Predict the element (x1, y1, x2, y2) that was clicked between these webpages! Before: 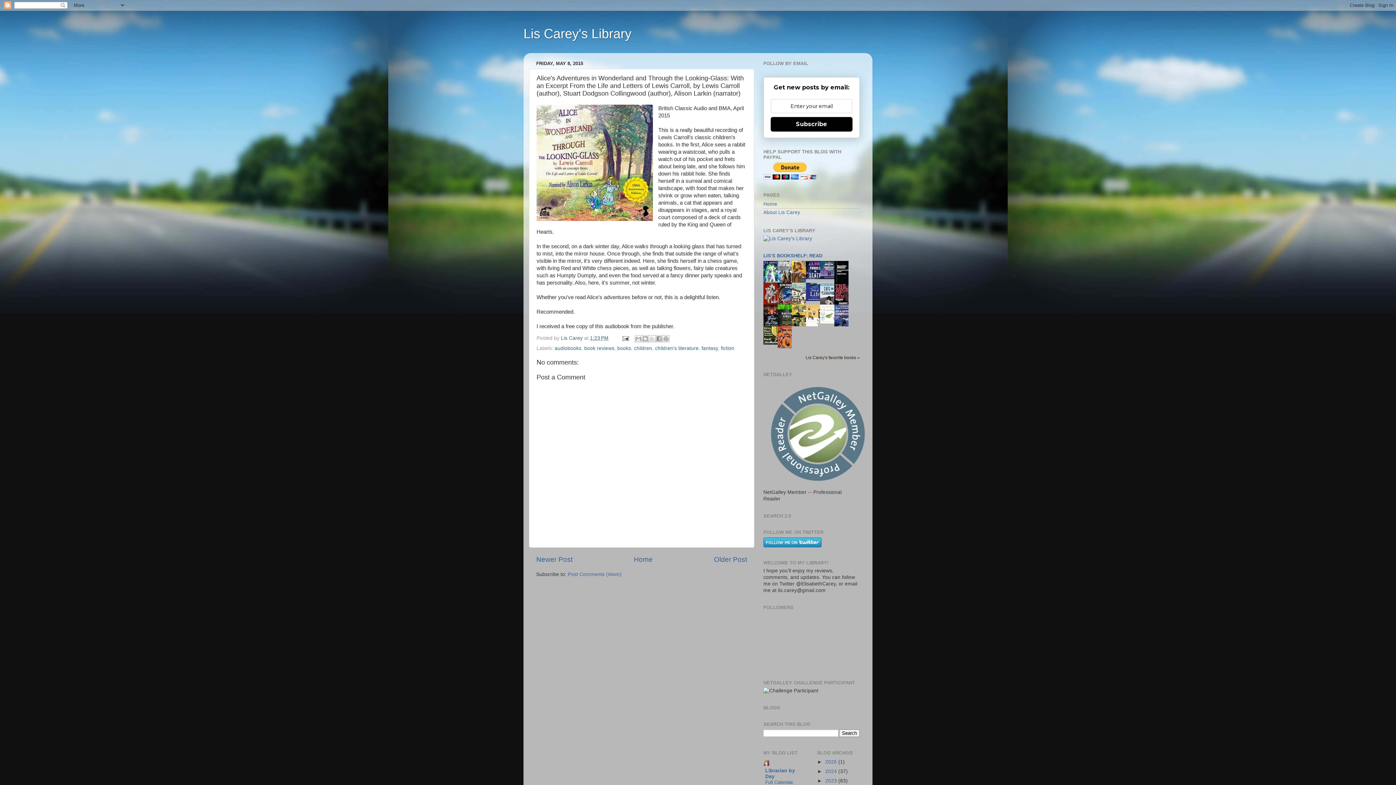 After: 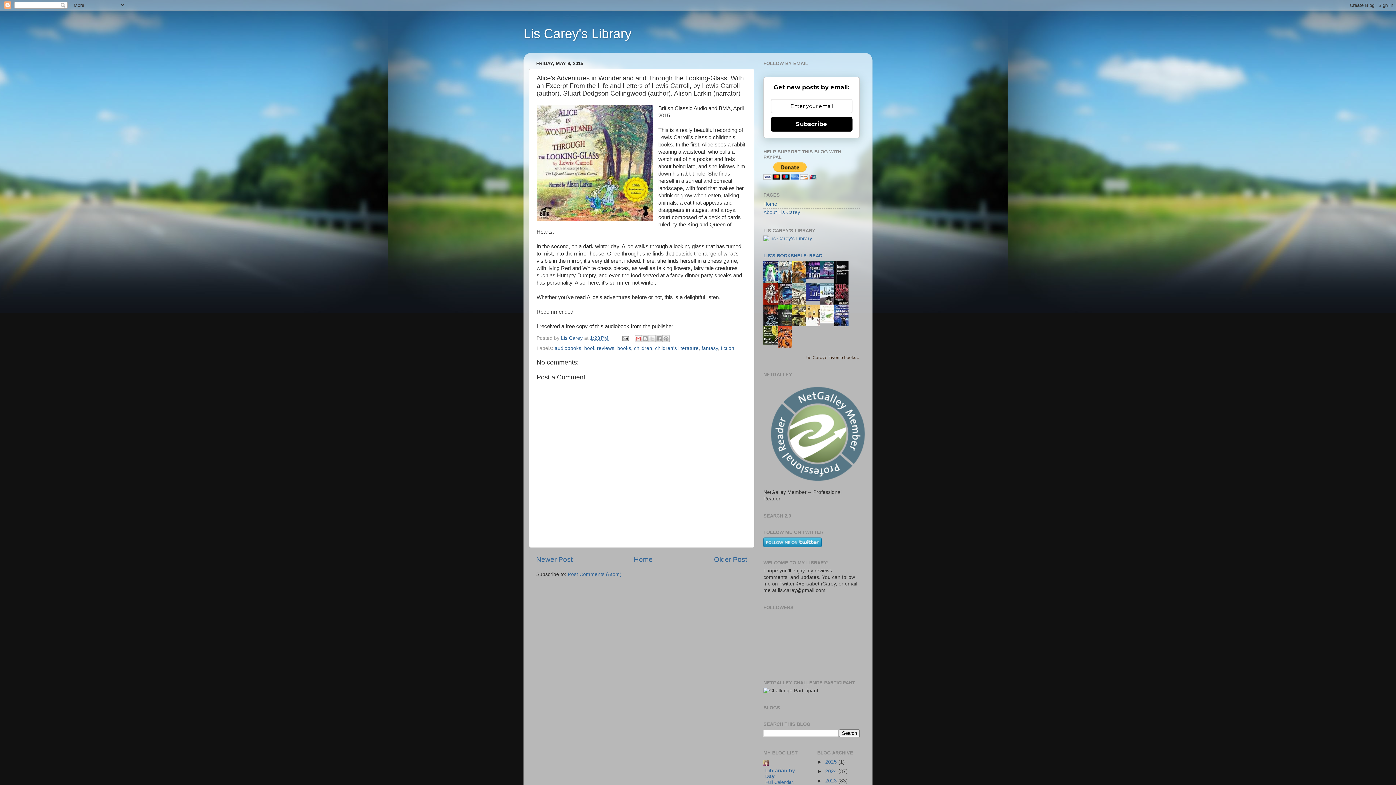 Action: bbox: (635, 335, 642, 342) label: Email This